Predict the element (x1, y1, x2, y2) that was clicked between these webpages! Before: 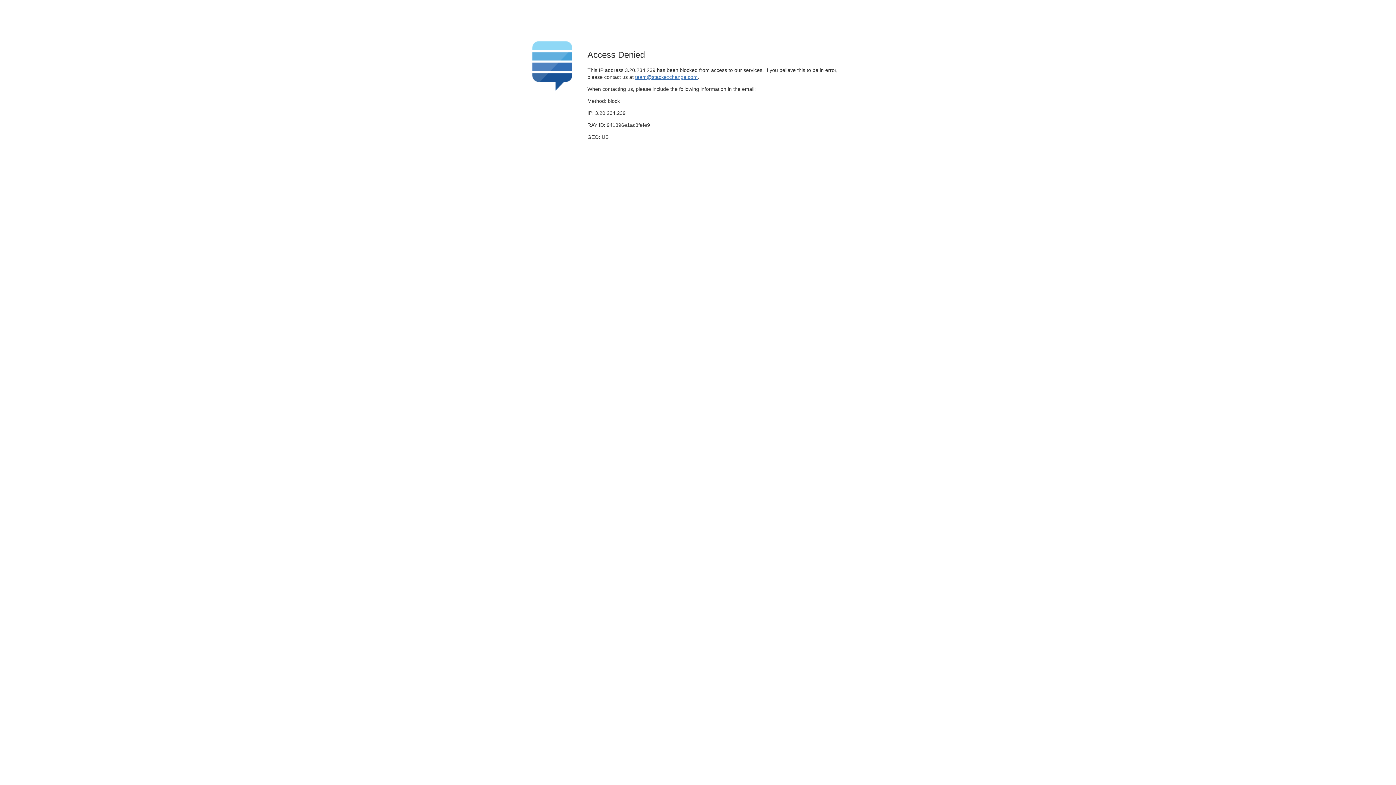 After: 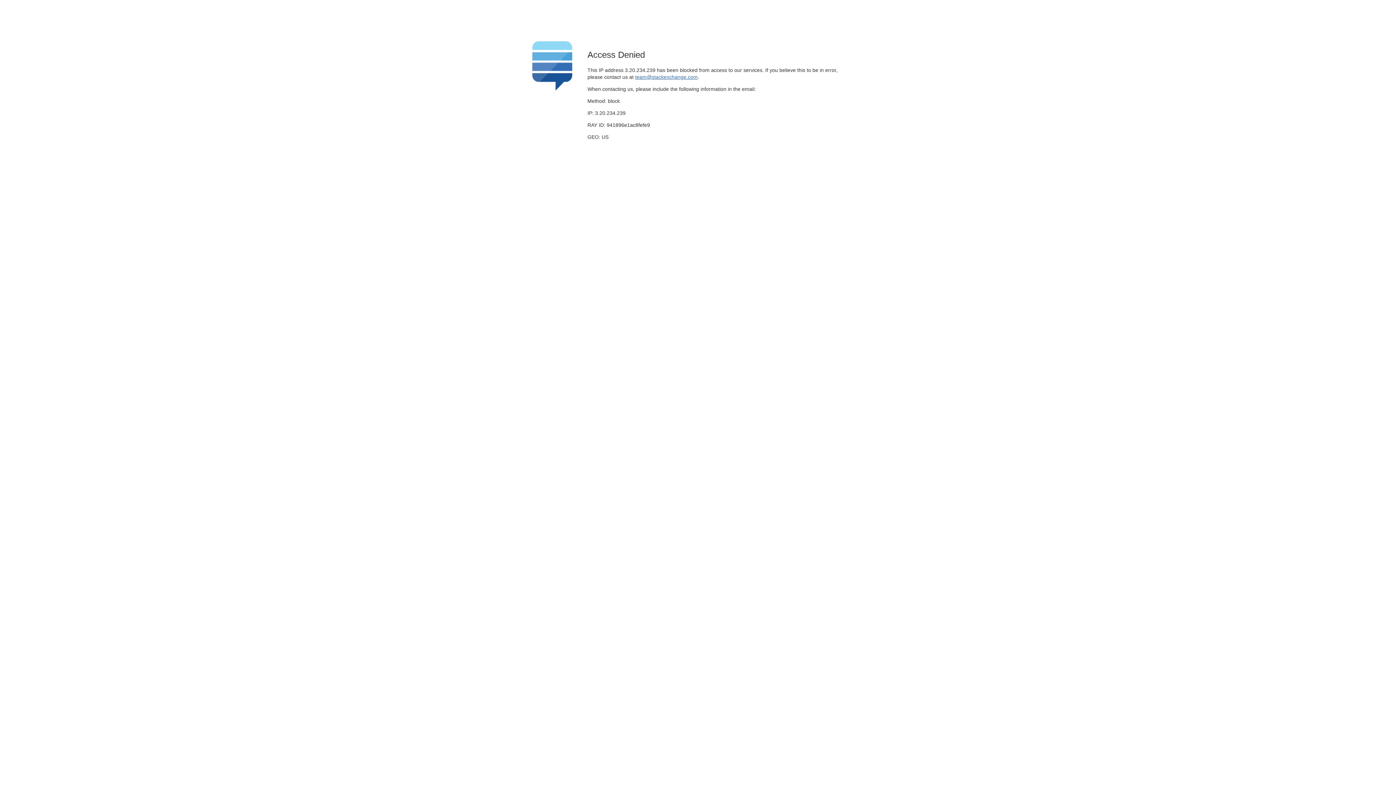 Action: label: team@stackexchange.com bbox: (635, 74, 697, 79)